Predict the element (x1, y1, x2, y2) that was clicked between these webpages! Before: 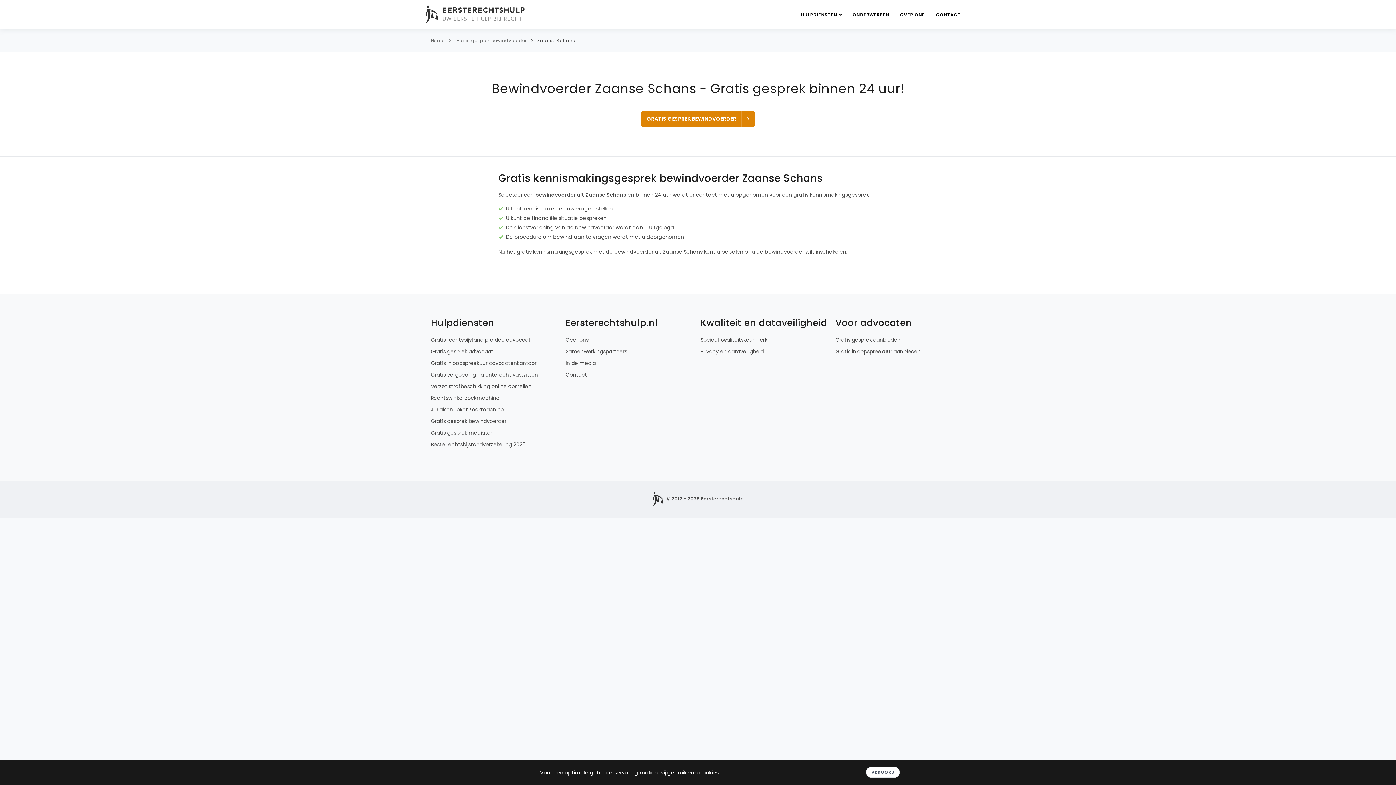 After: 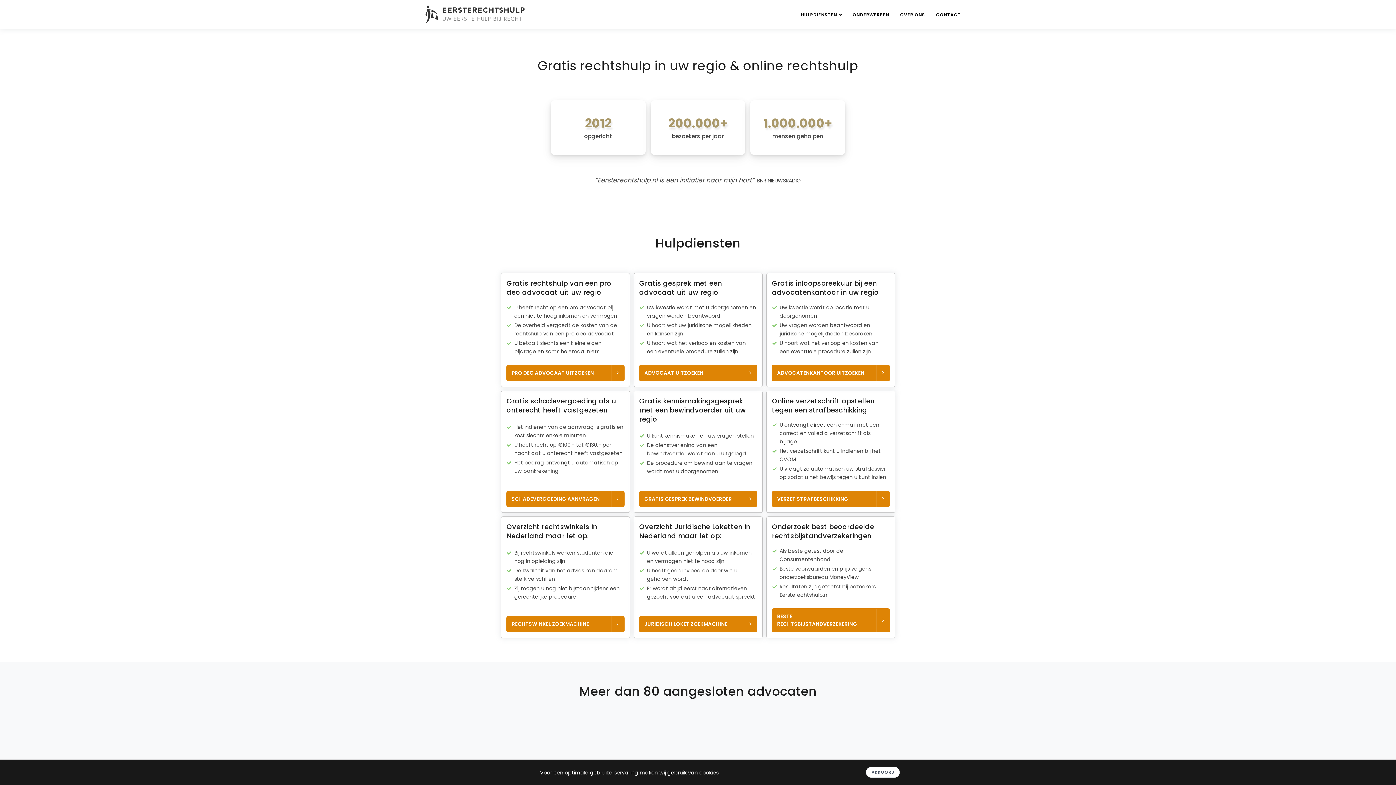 Action: bbox: (430, 37, 444, 43) label: Home